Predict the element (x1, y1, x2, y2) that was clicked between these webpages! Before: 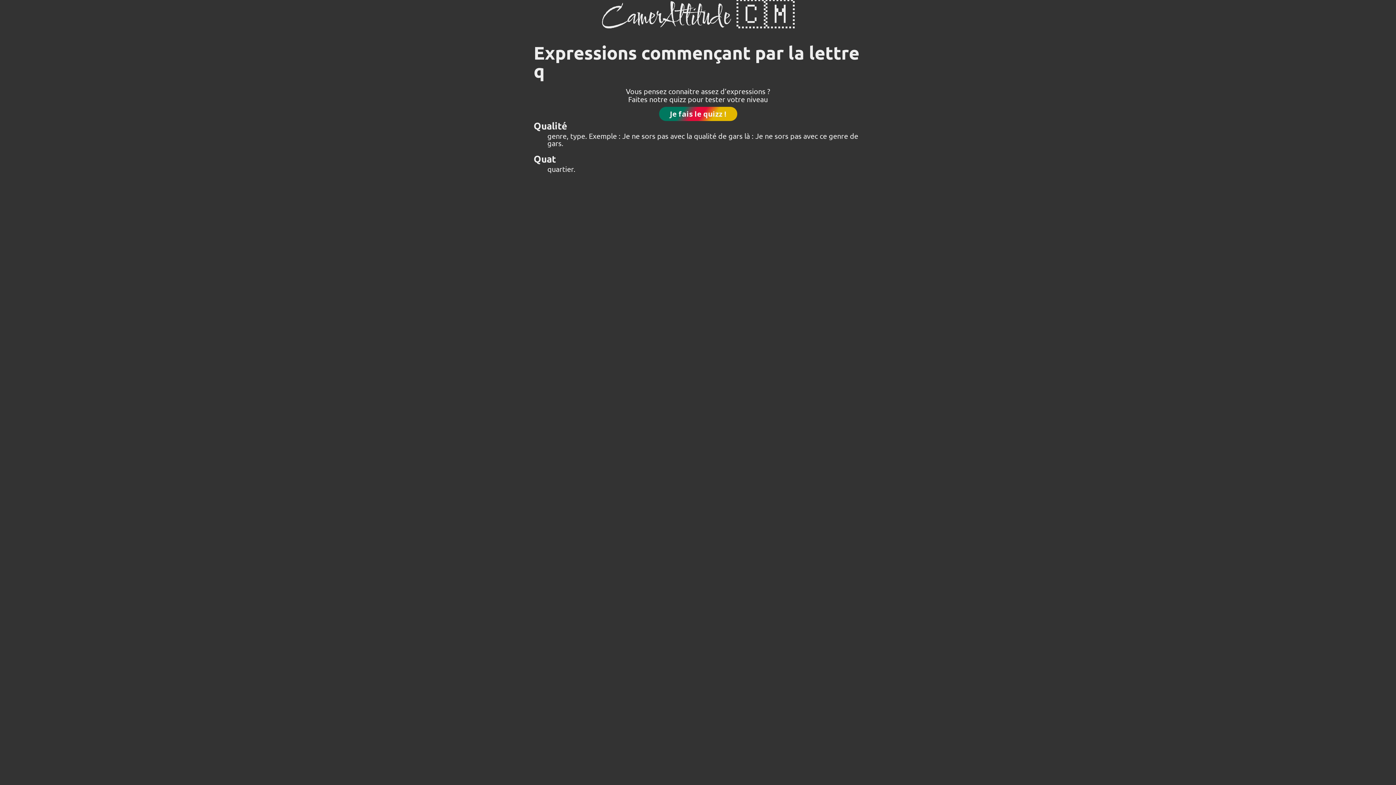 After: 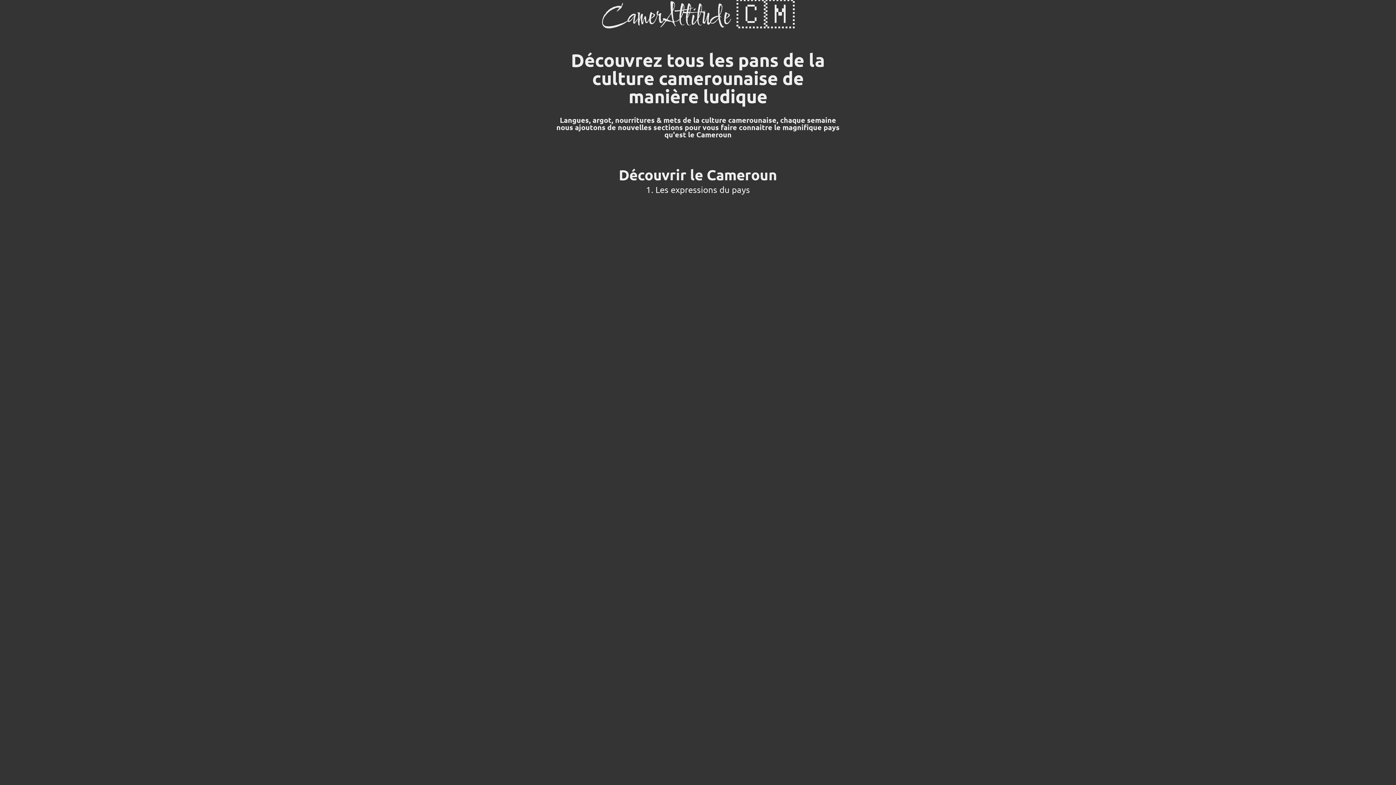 Action: bbox: (601, 3, 794, 32) label: CamerAttitude 🇨🇲